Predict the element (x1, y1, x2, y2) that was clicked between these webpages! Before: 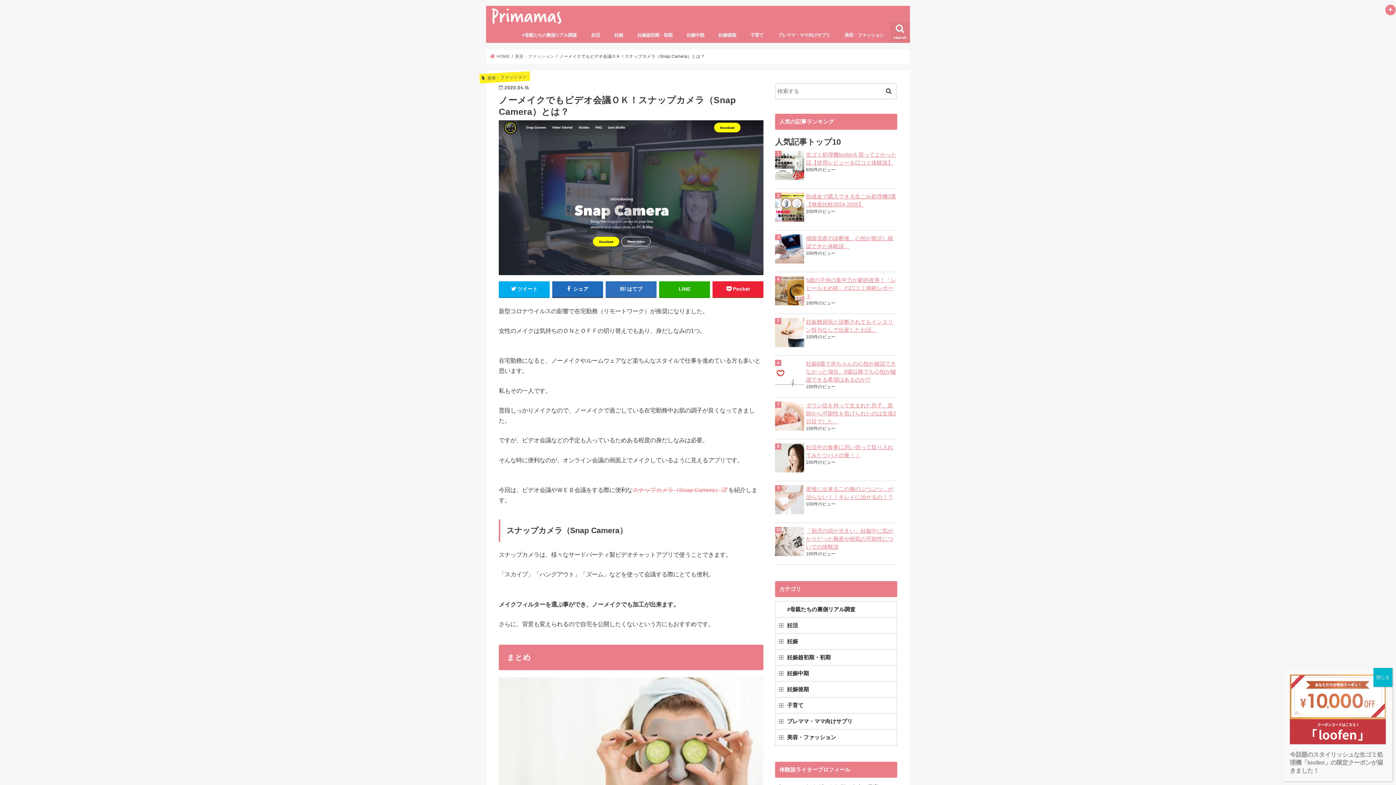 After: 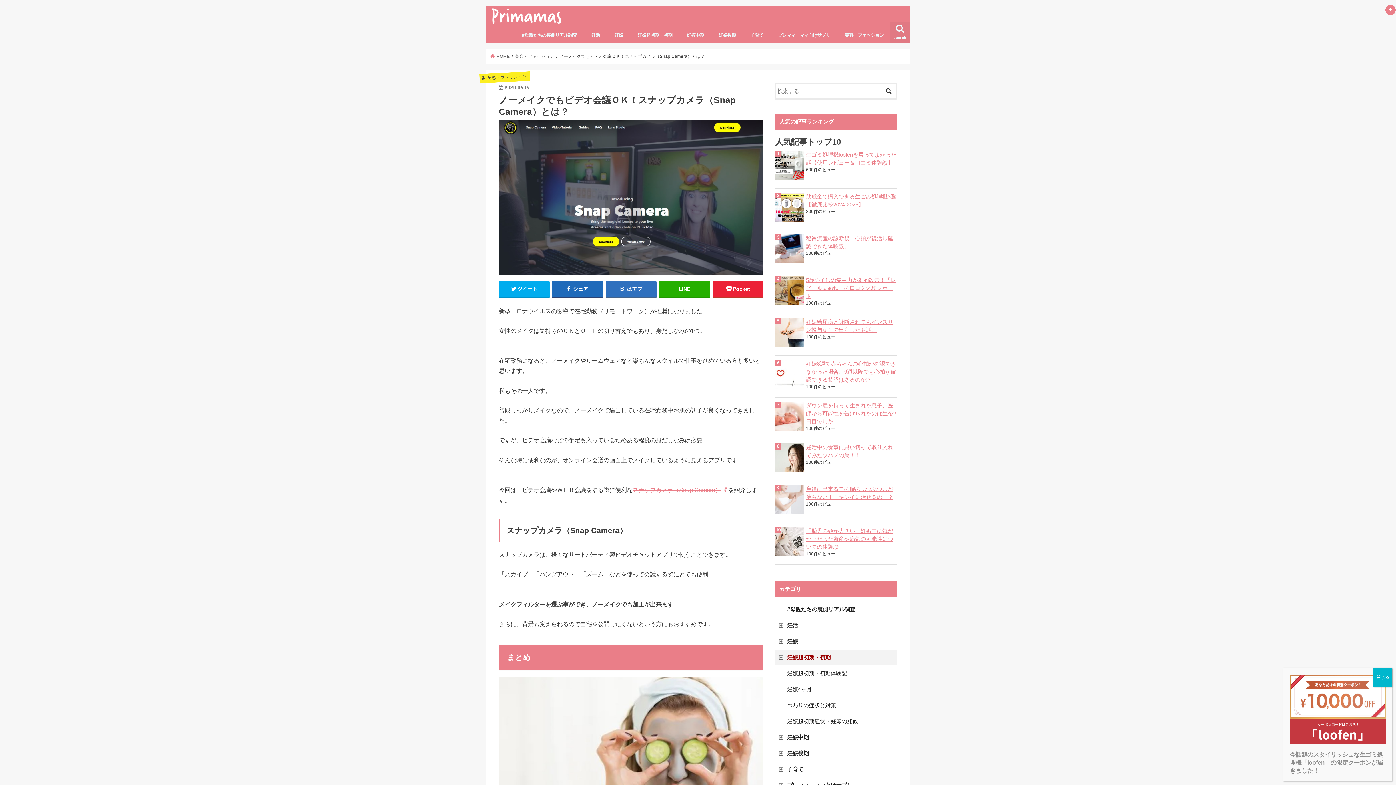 Action: bbox: (775, 649, 897, 665) label: 妊娠超初期・初期